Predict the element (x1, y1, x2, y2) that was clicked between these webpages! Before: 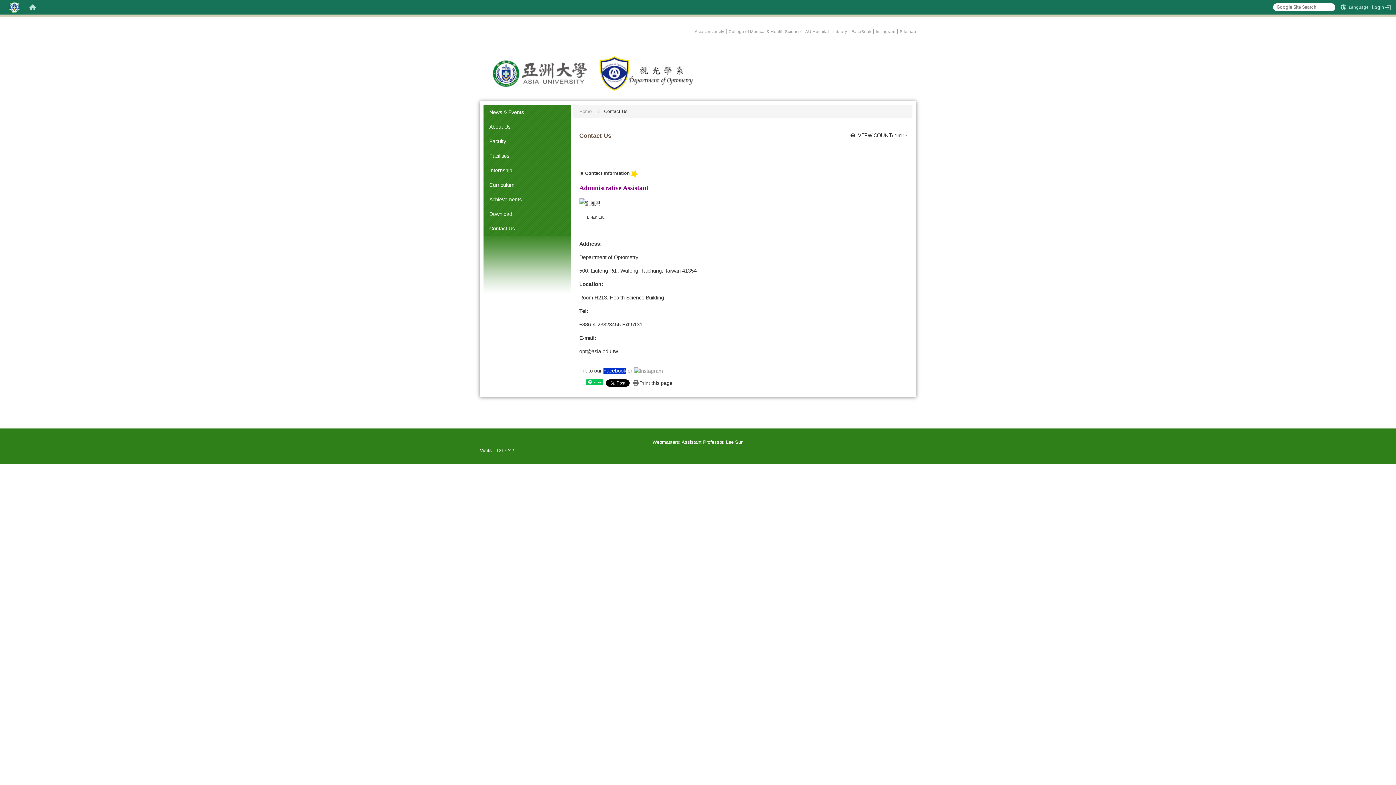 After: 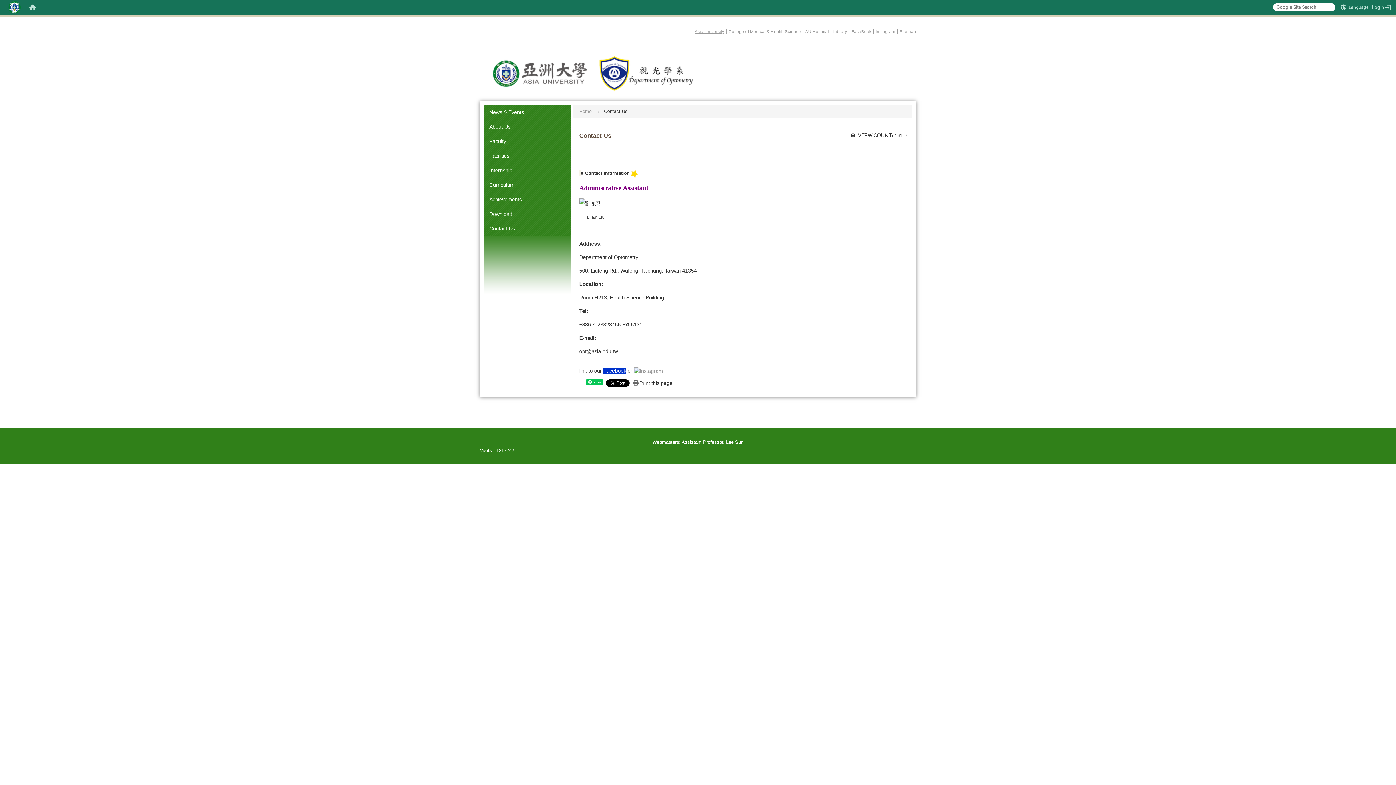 Action: bbox: (694, 28, 724, 34) label: Asia University